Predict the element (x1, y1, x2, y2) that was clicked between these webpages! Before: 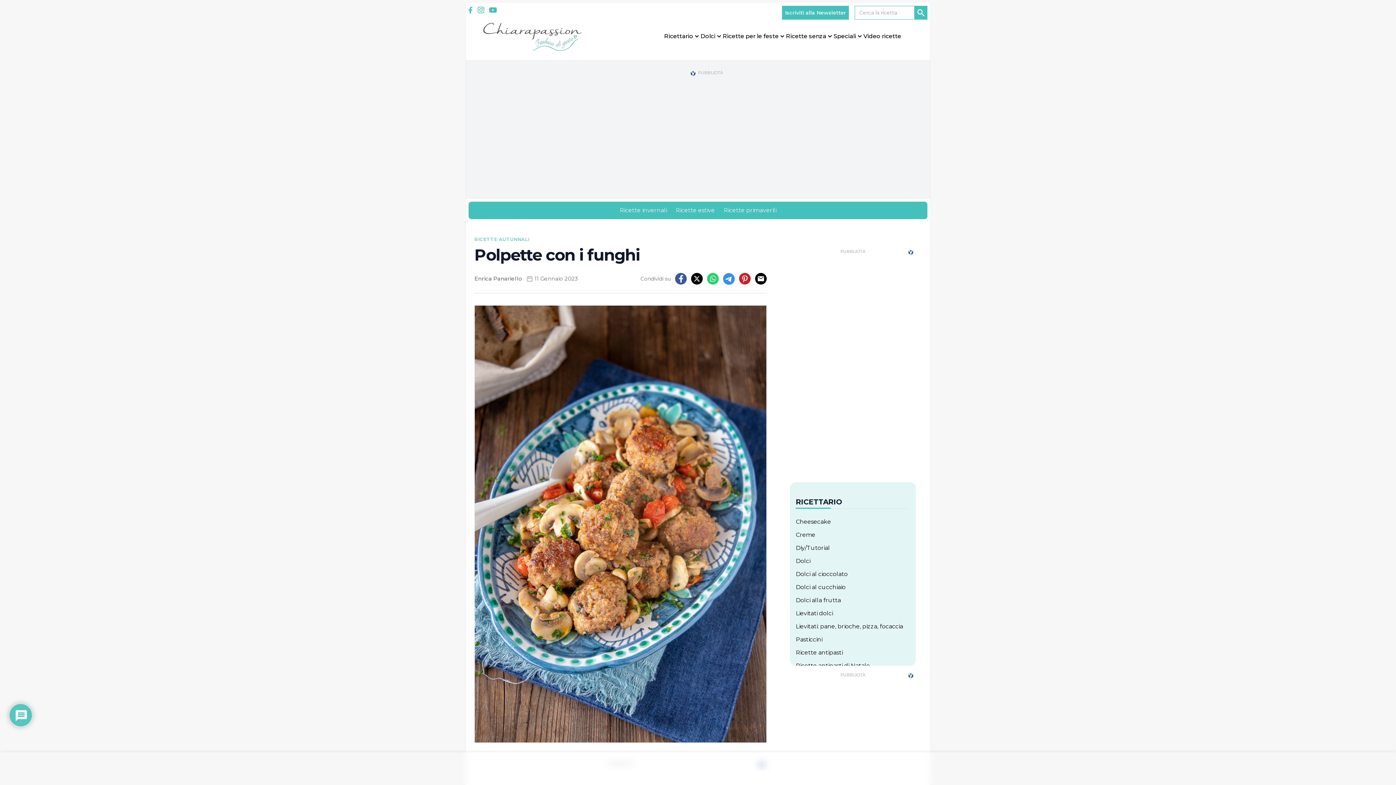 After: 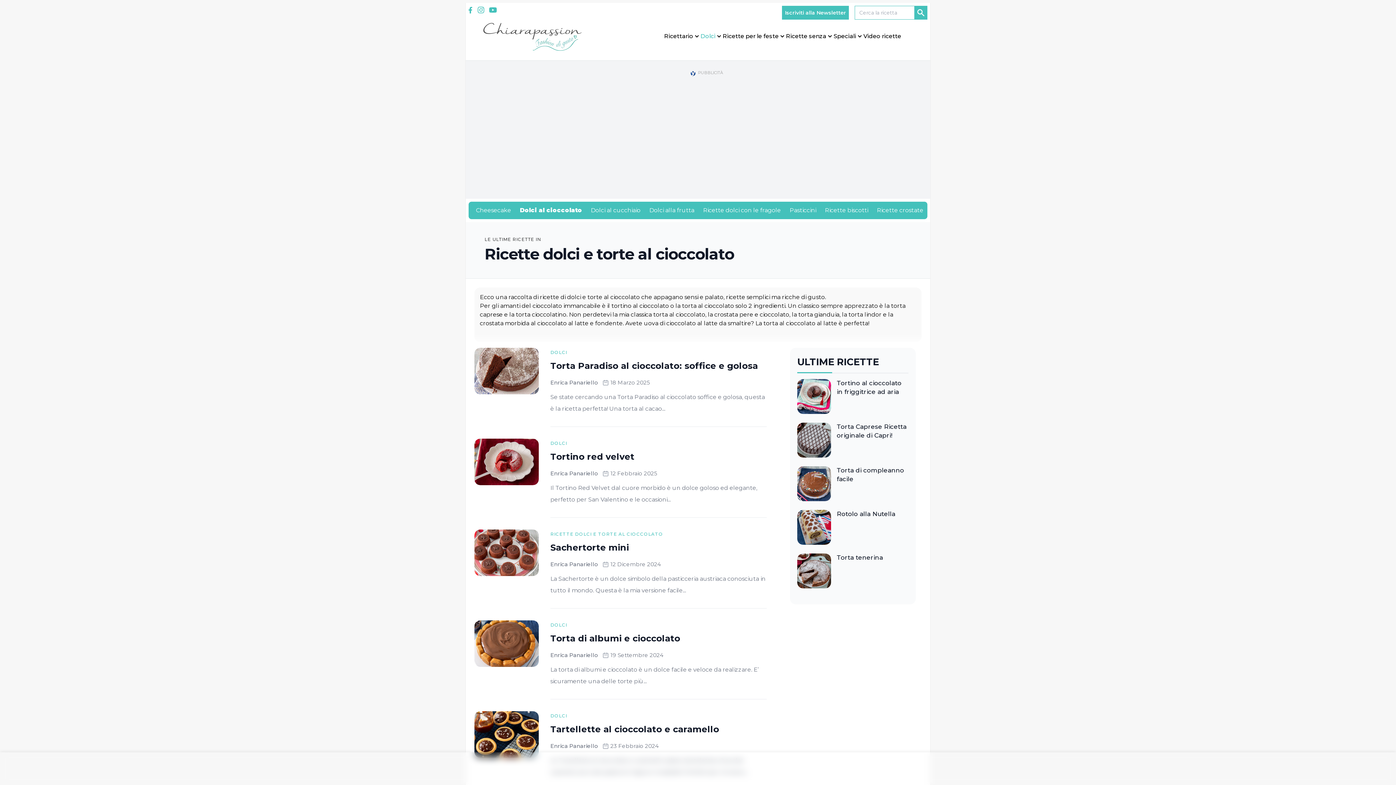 Action: label: Dolci al cioccolato bbox: (796, 570, 848, 577)